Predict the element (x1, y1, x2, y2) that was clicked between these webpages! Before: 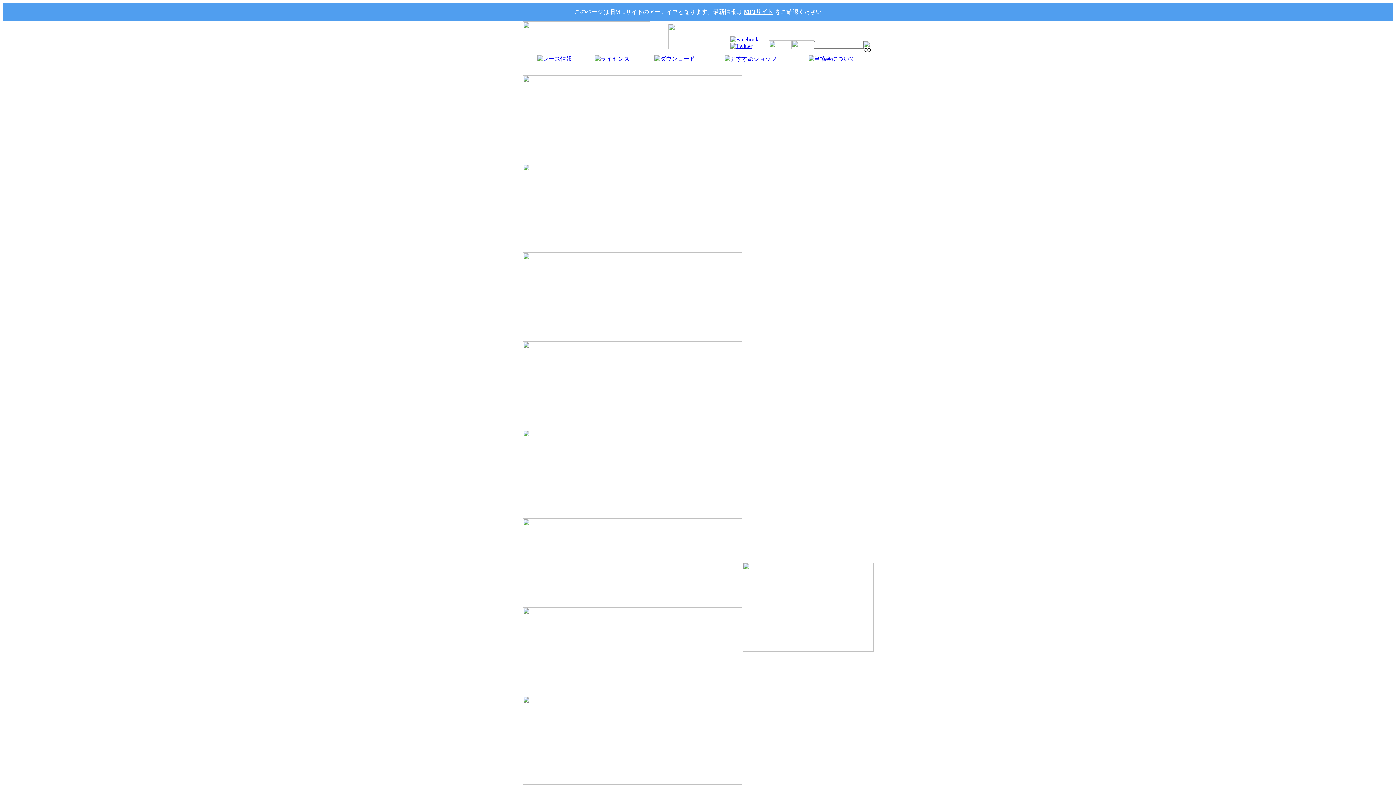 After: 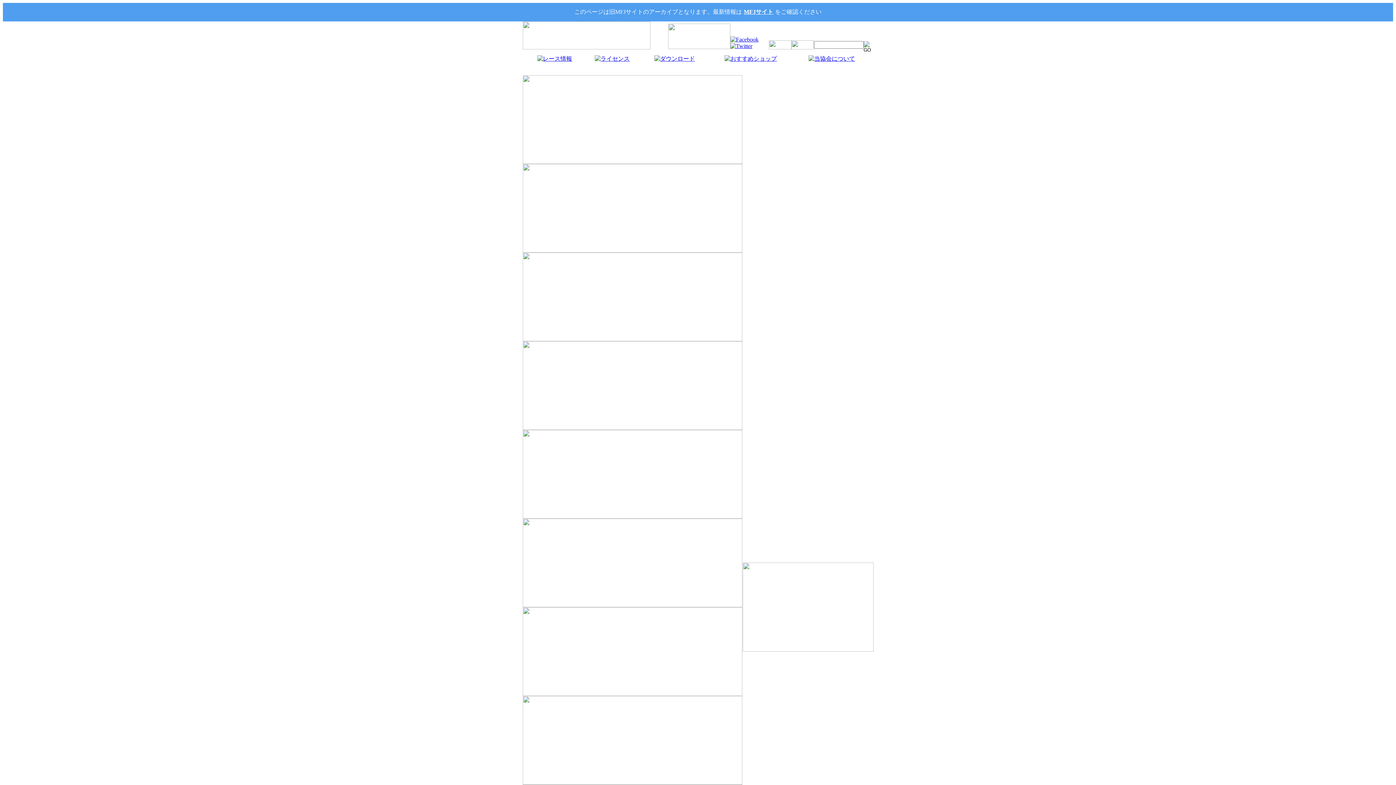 Action: bbox: (768, 44, 791, 50)